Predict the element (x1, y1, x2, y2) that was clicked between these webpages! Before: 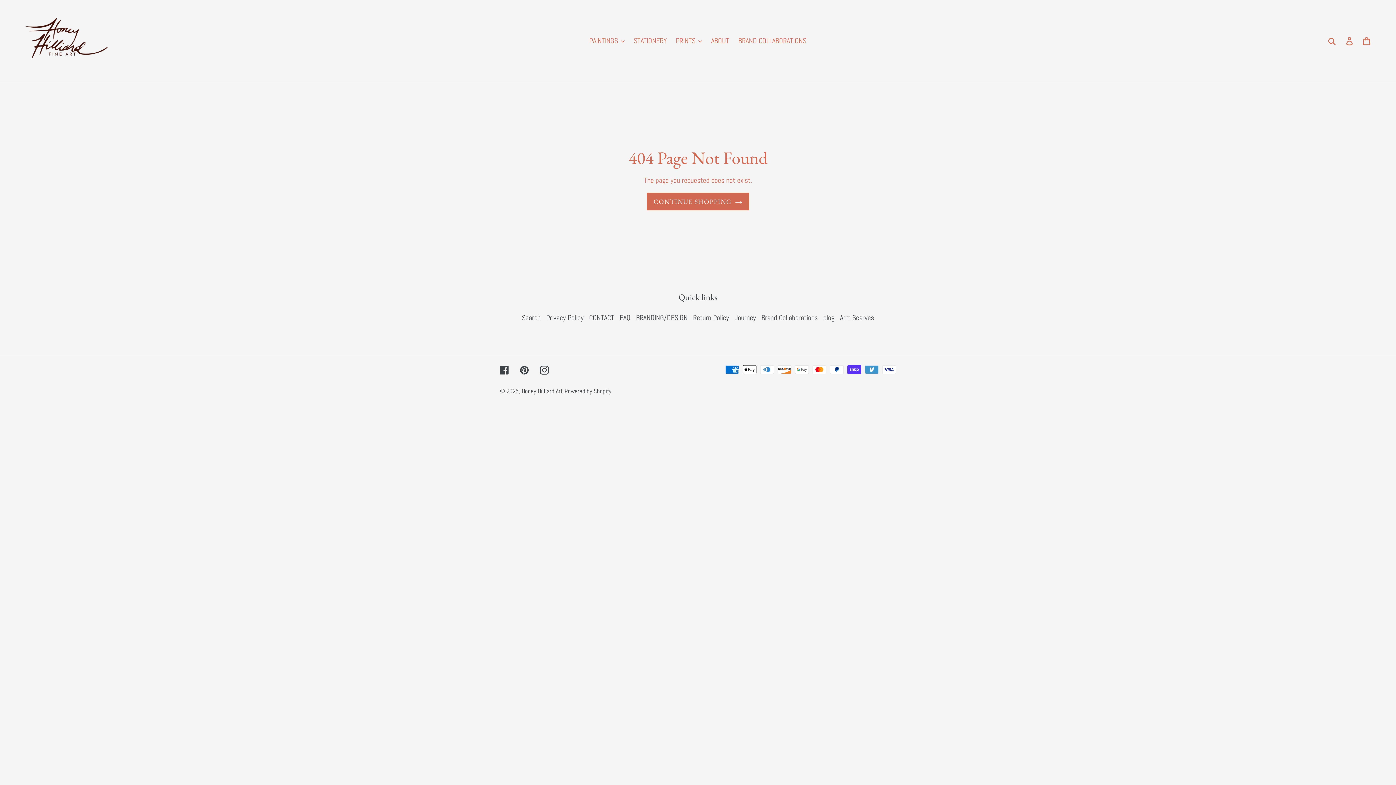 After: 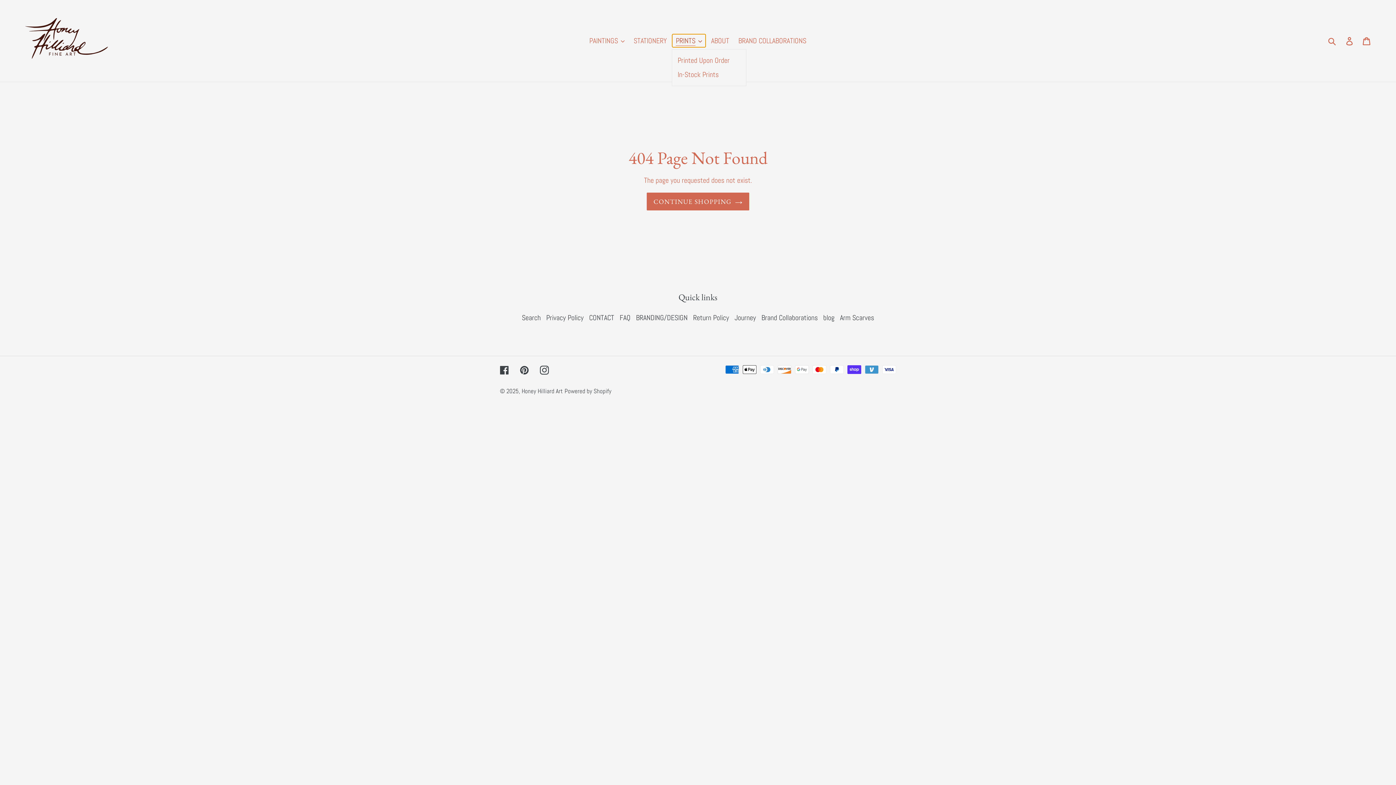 Action: bbox: (672, 34, 705, 47) label: PRINTS